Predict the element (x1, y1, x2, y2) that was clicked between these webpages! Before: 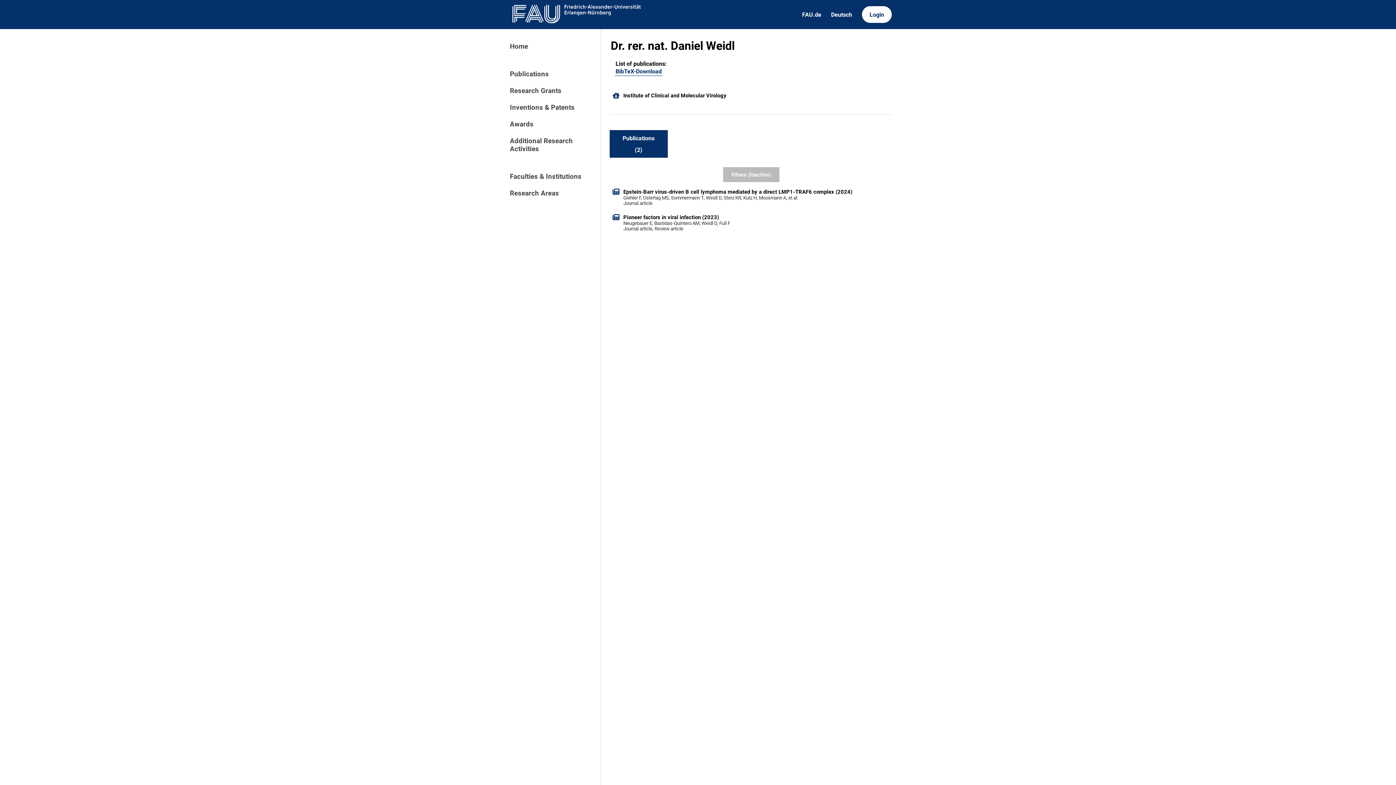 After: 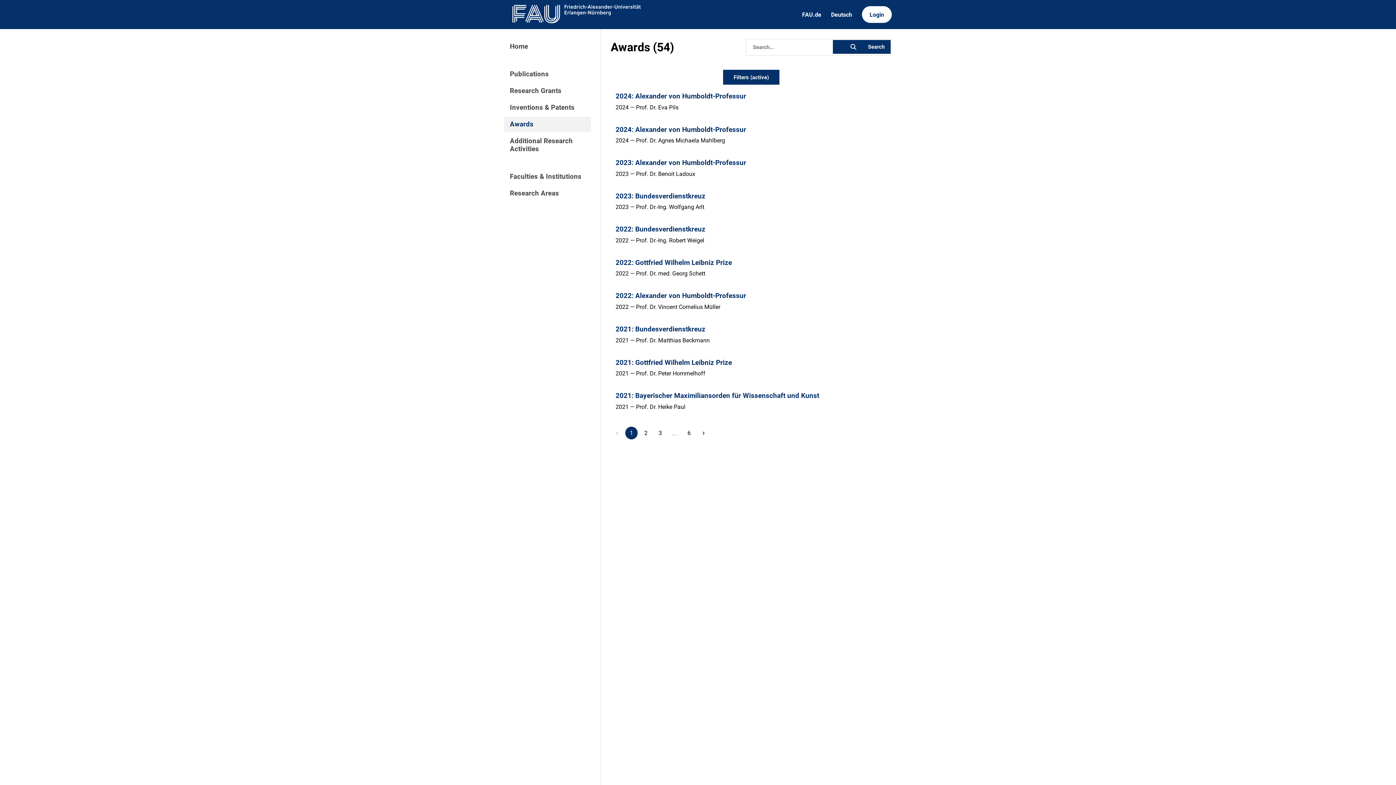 Action: bbox: (504, 116, 591, 132) label: Awards